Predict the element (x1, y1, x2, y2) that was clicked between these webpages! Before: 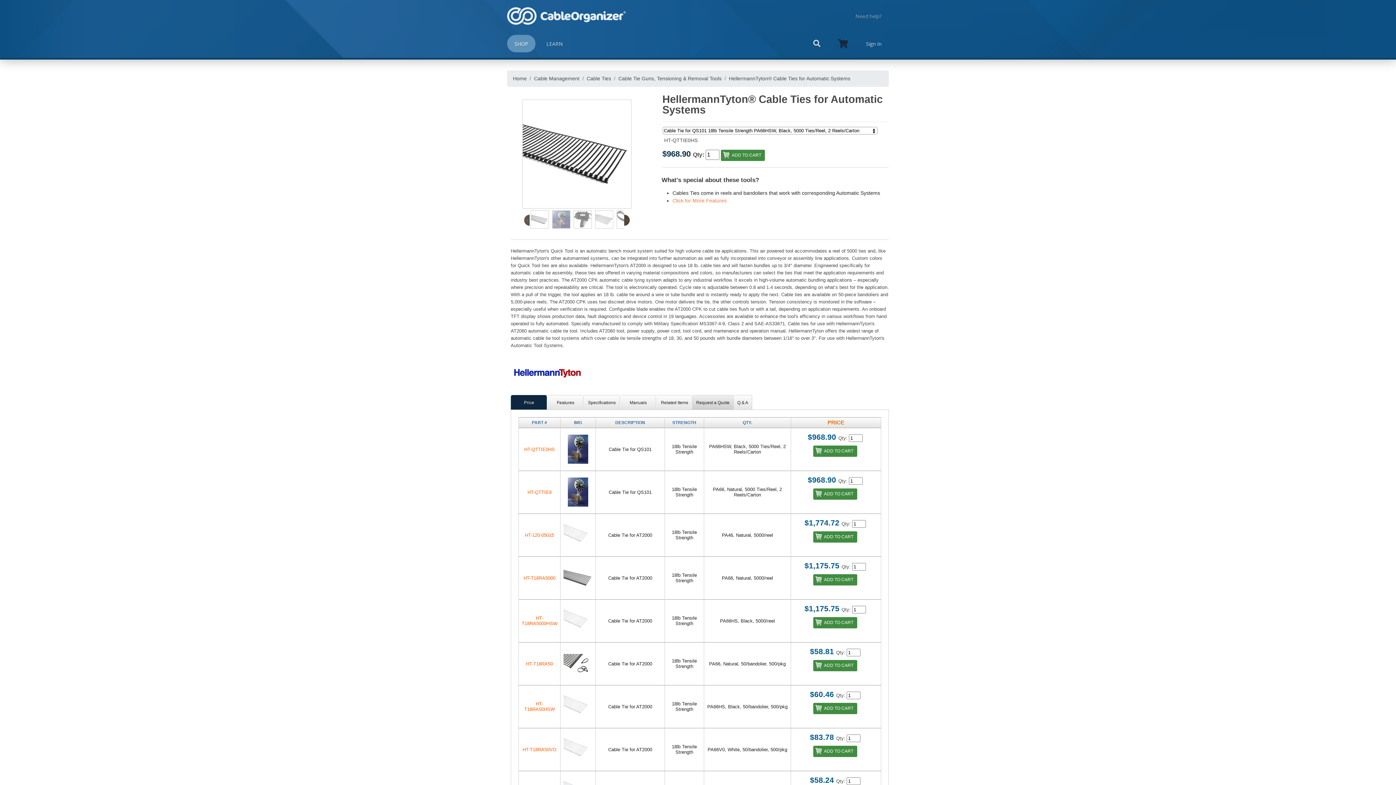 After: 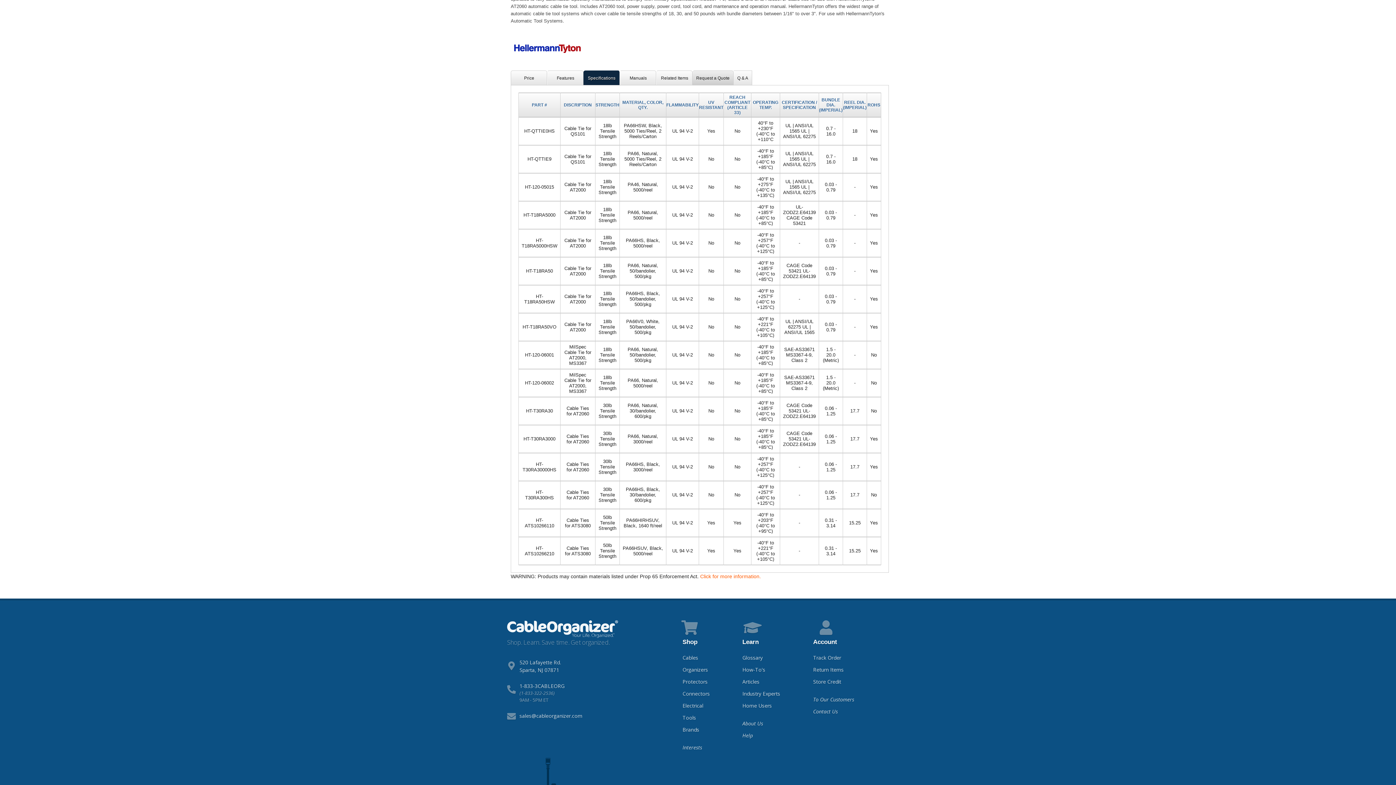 Action: label: Specifications bbox: (585, 395, 618, 421)